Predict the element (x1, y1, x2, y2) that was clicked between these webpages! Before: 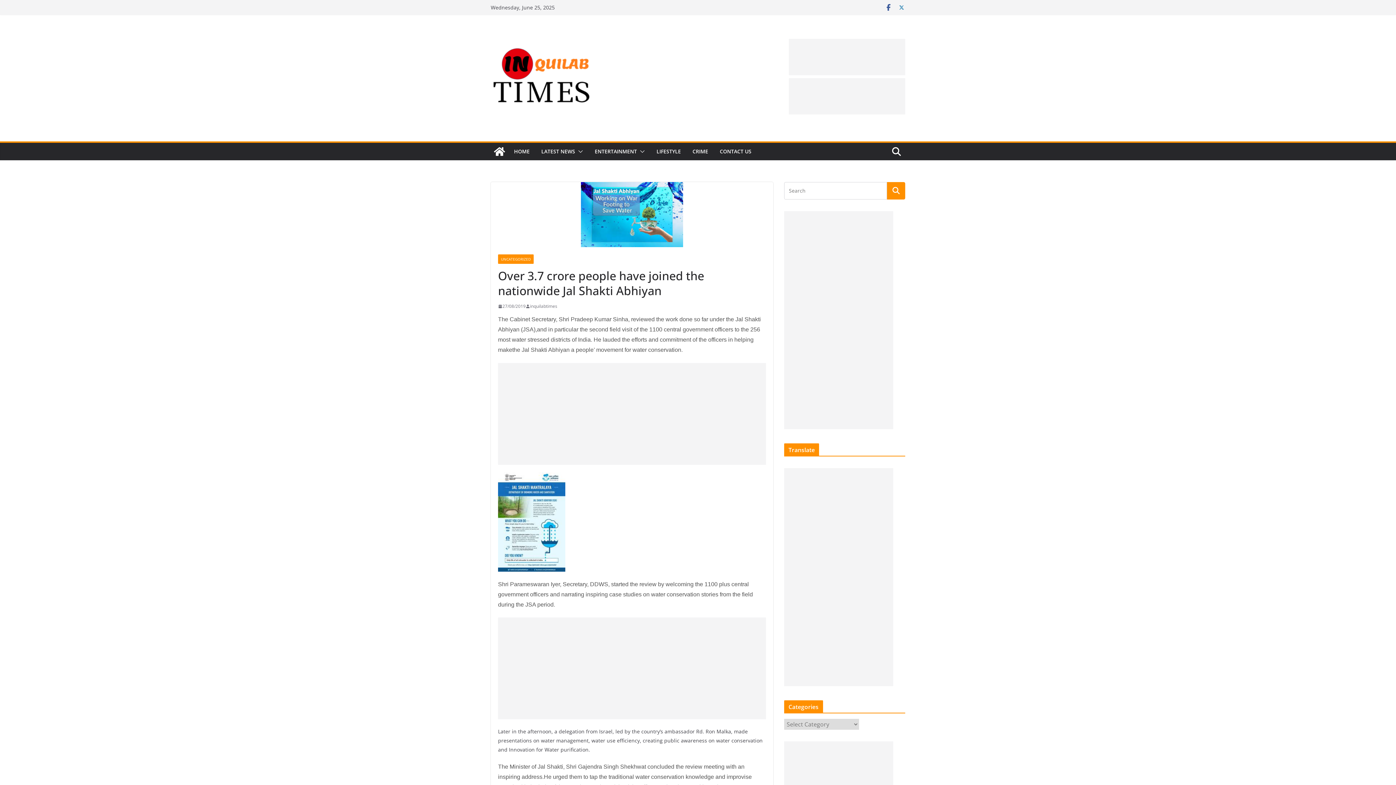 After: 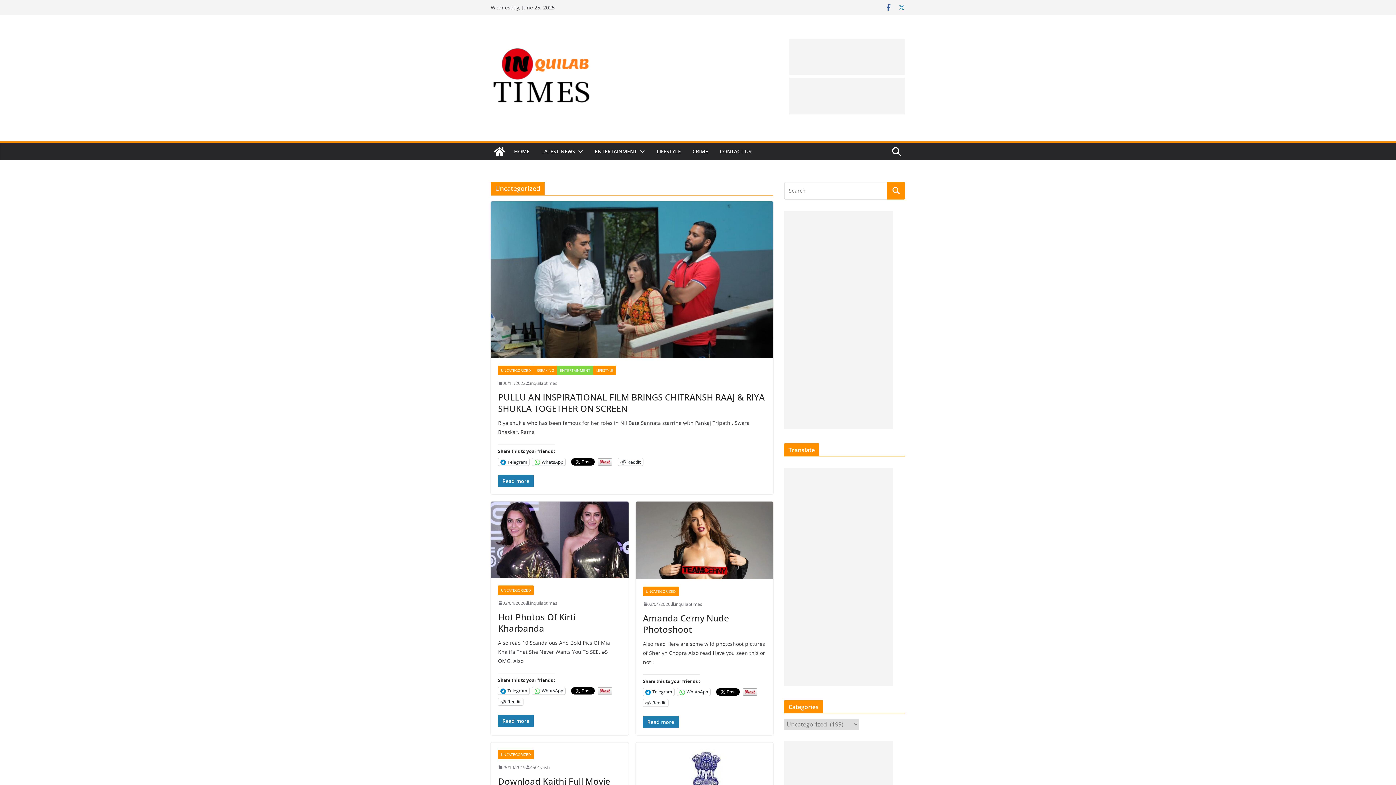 Action: bbox: (498, 254, 533, 264) label: UNCATEGORIZED